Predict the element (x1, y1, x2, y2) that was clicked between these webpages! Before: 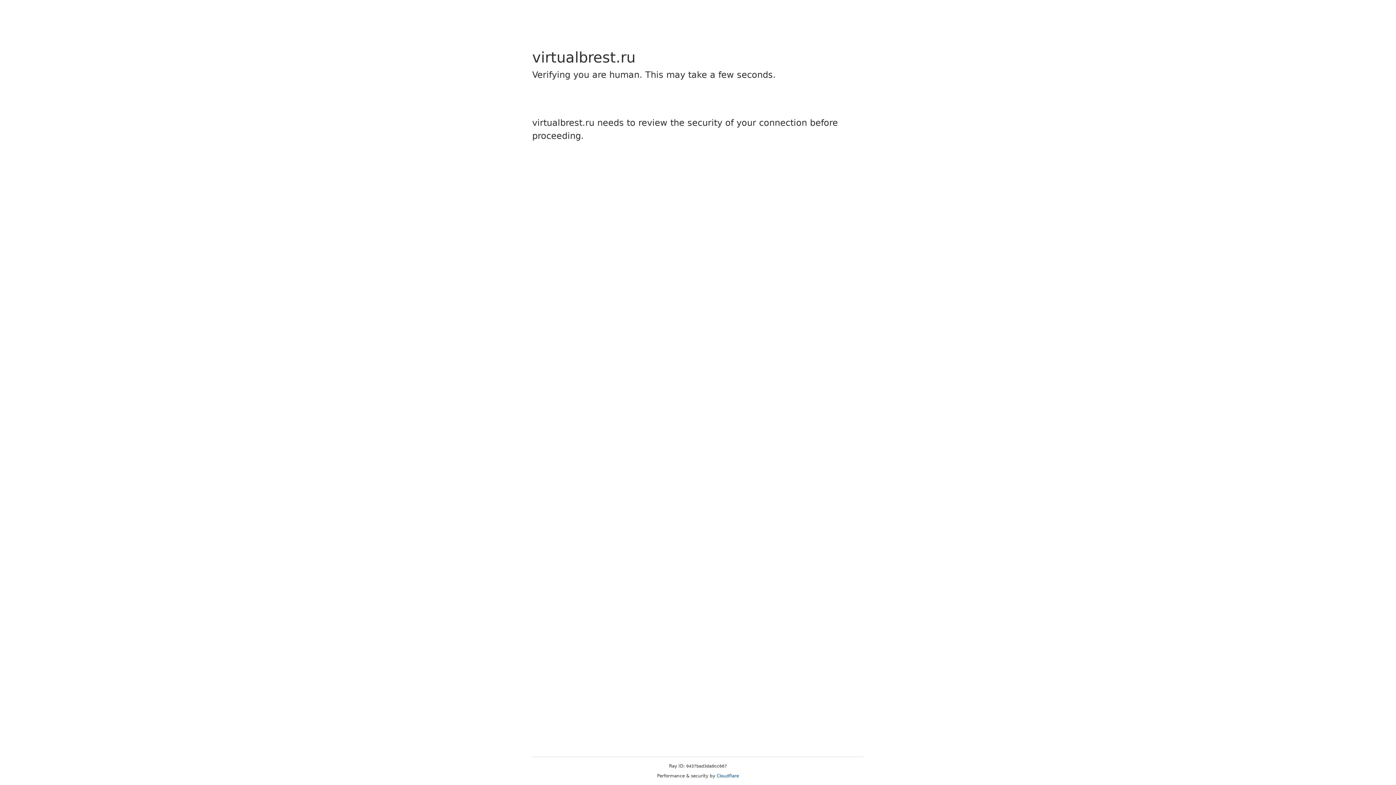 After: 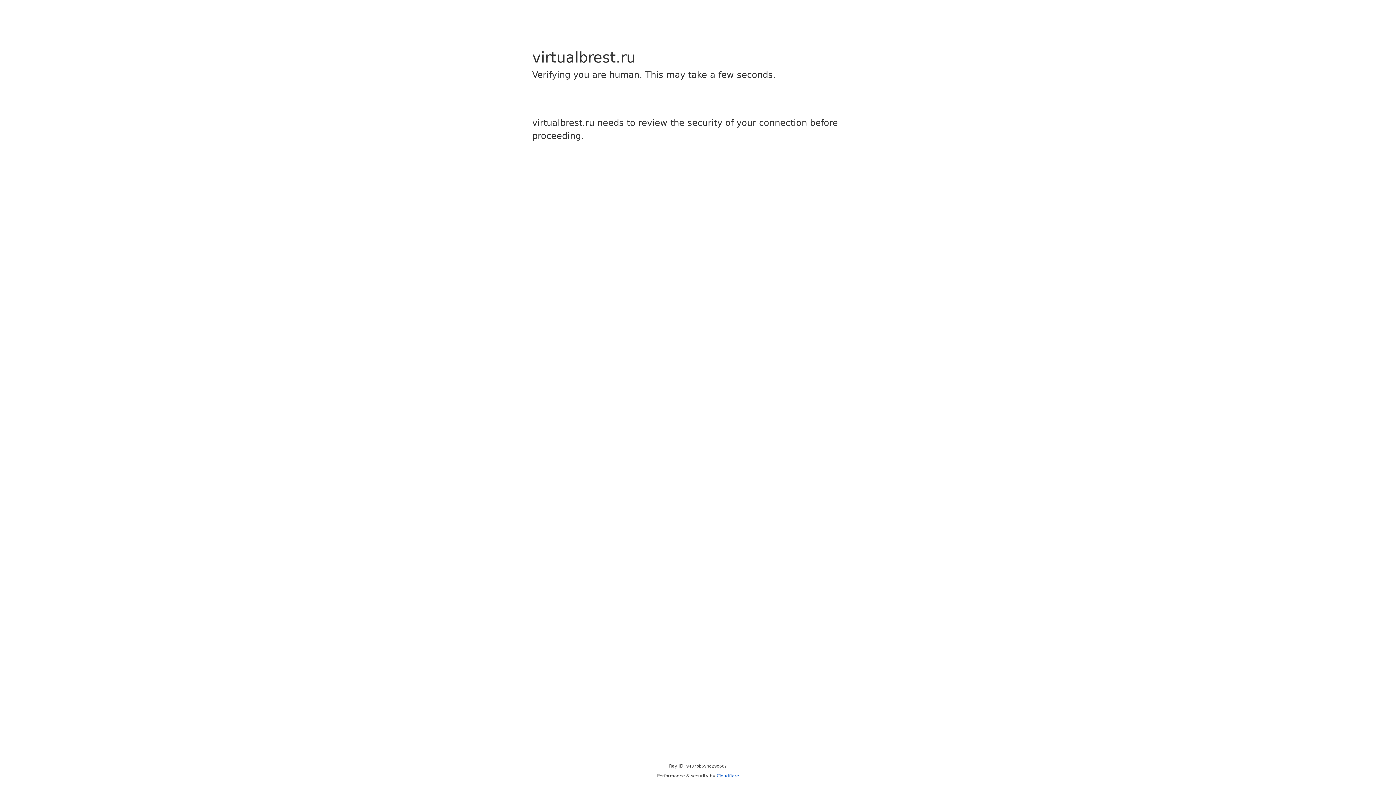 Action: bbox: (716, 773, 739, 778) label: Cloudflare